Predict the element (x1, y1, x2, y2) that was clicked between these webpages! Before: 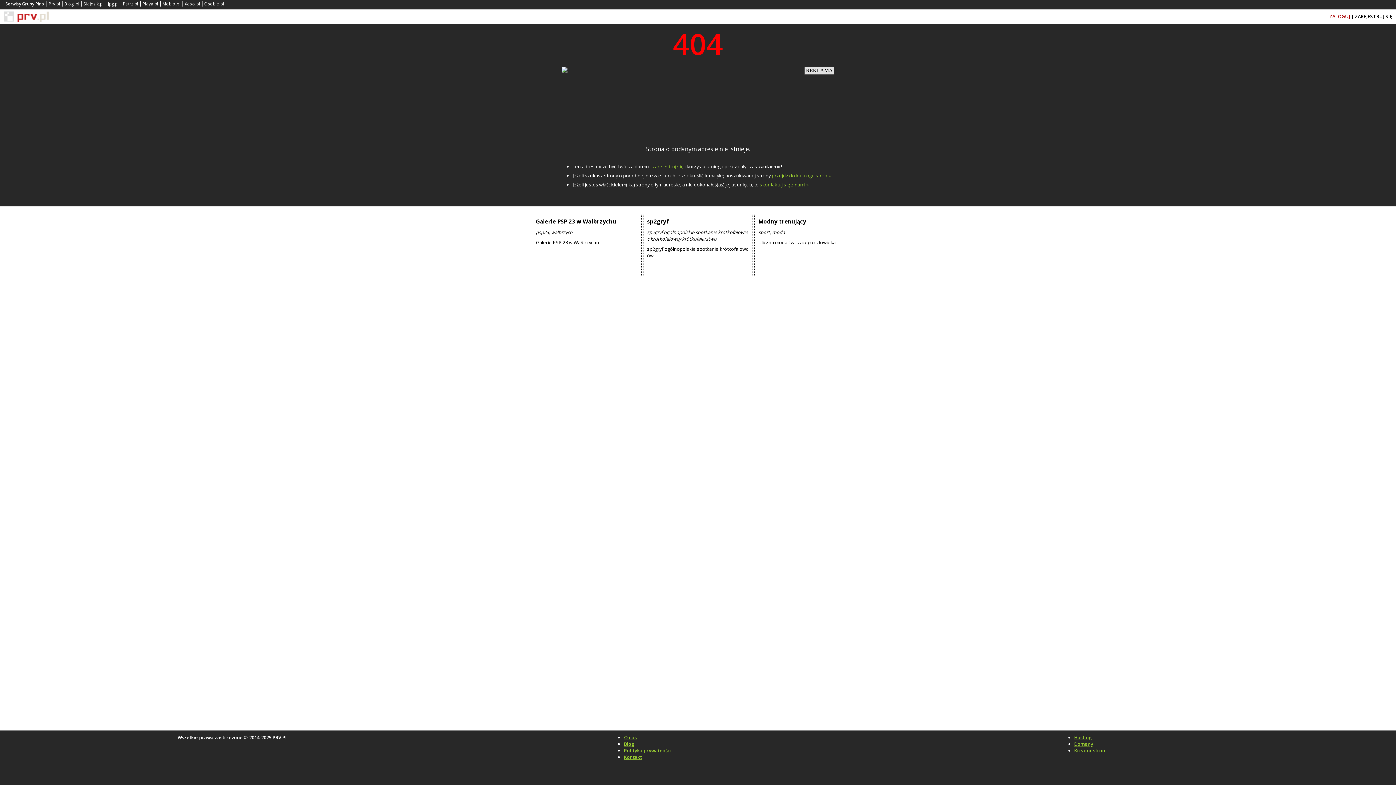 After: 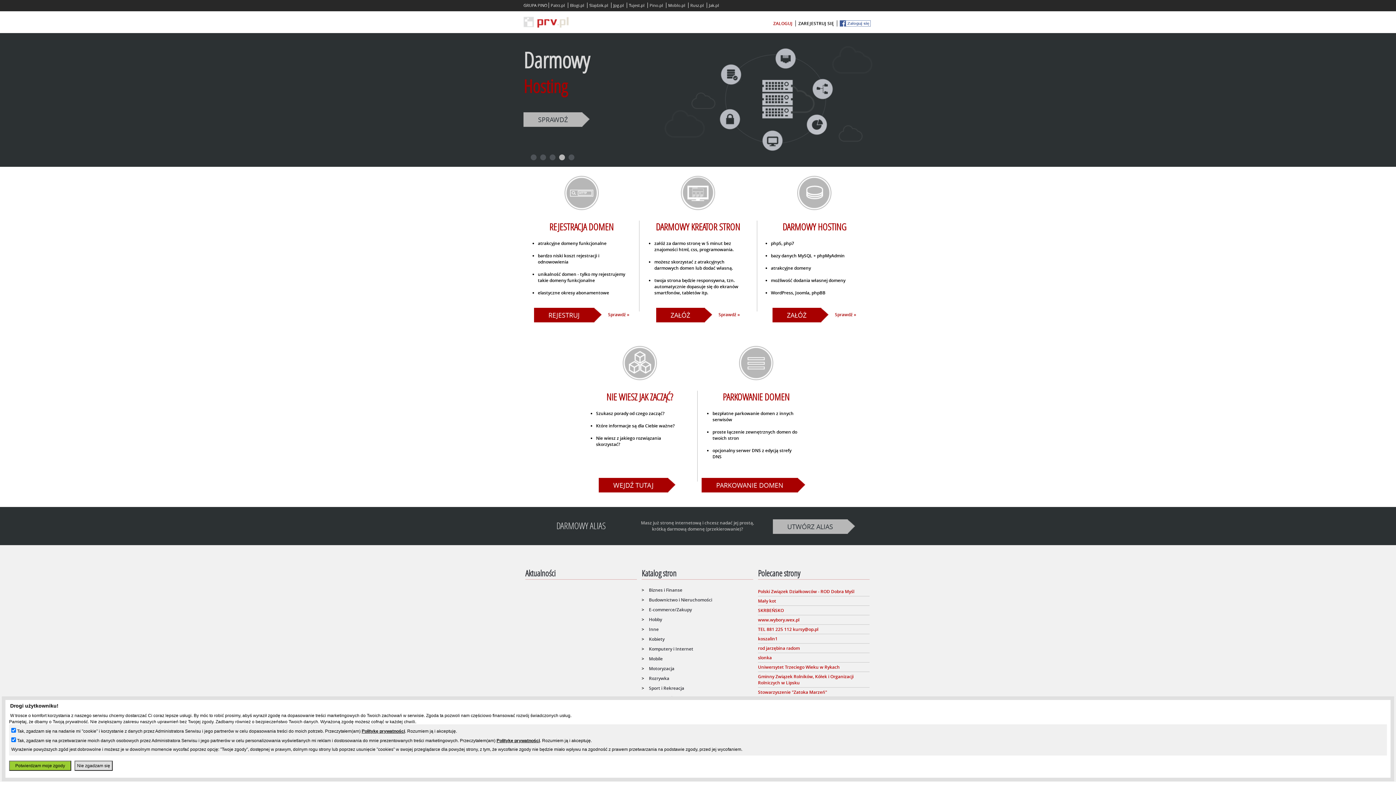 Action: bbox: (3, 17, 48, 23)